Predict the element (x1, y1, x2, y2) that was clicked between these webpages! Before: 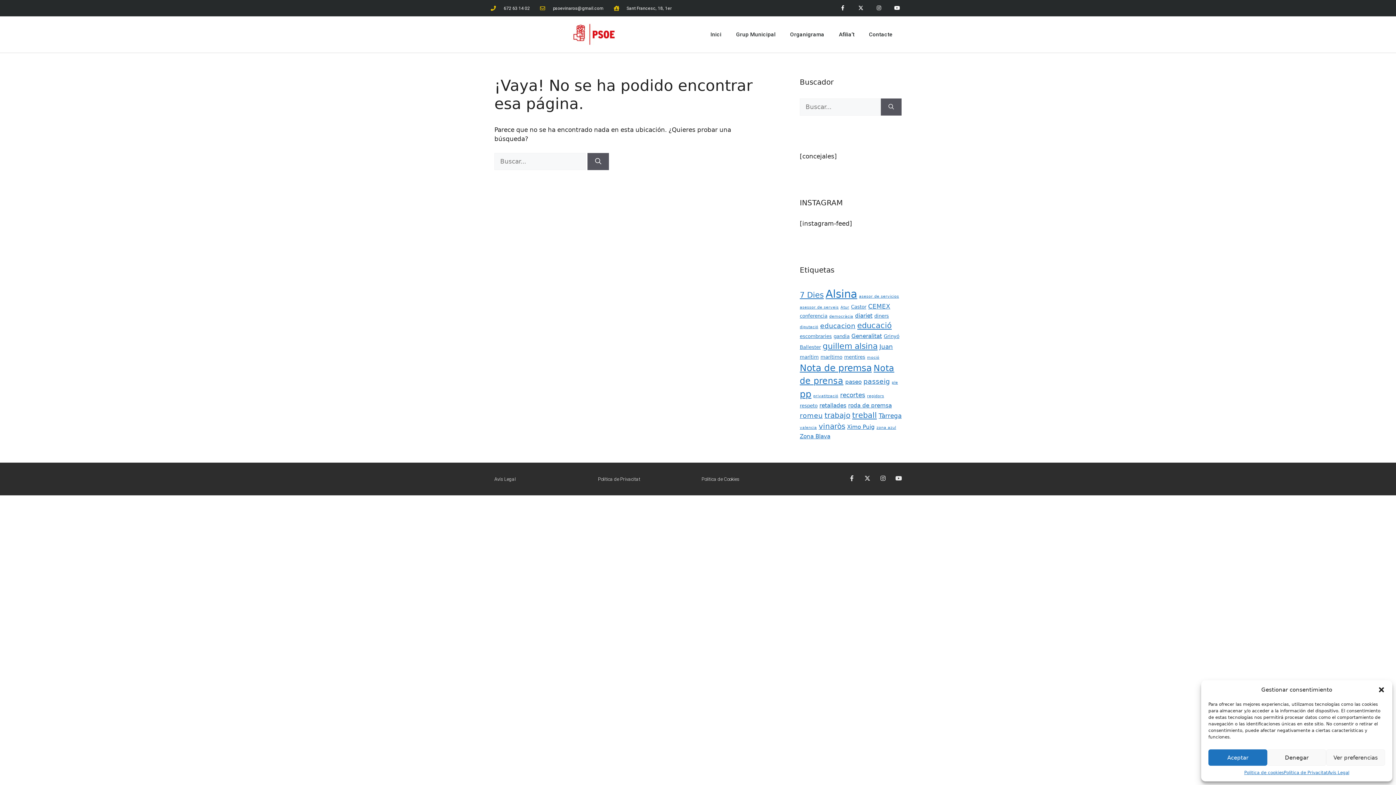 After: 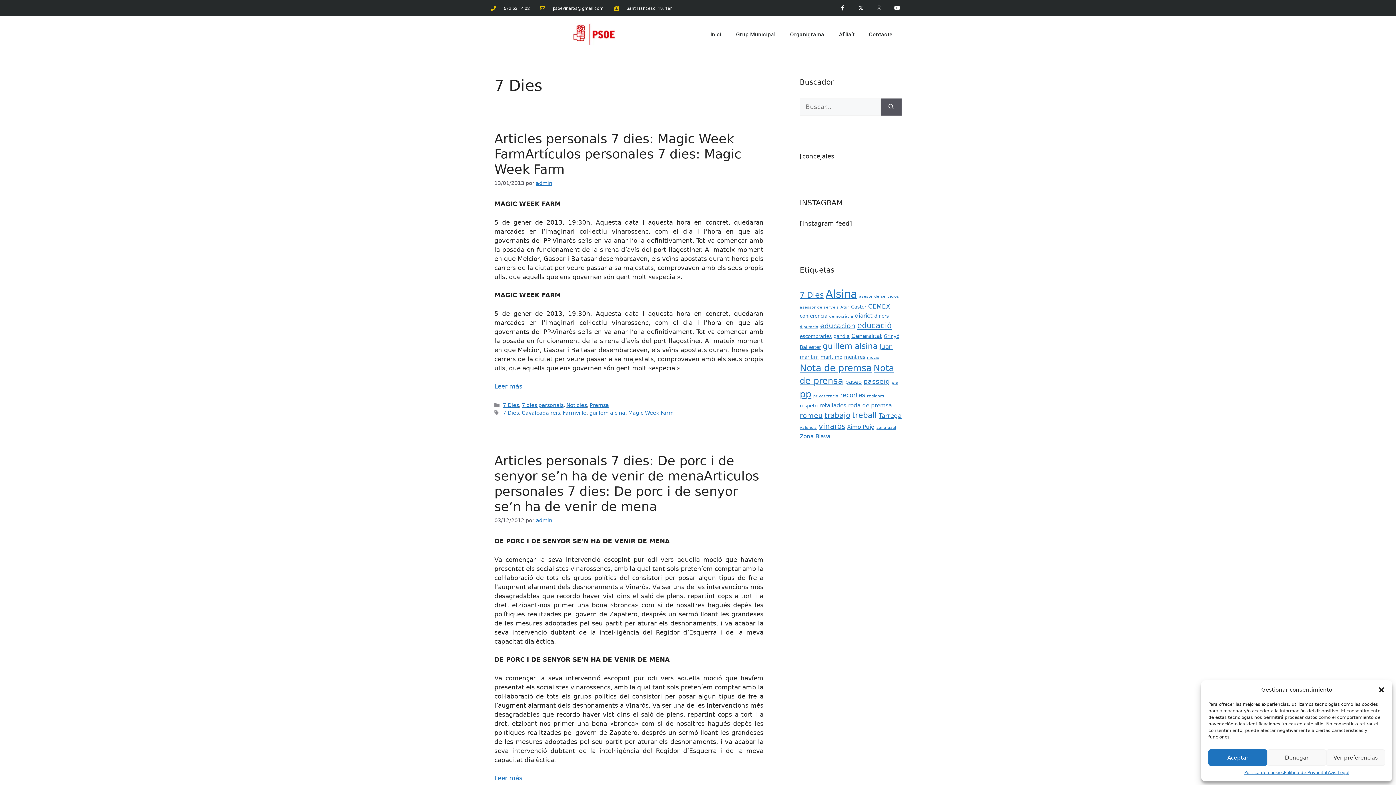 Action: bbox: (800, 290, 824, 299) label: 7 Dies (8 elementos)